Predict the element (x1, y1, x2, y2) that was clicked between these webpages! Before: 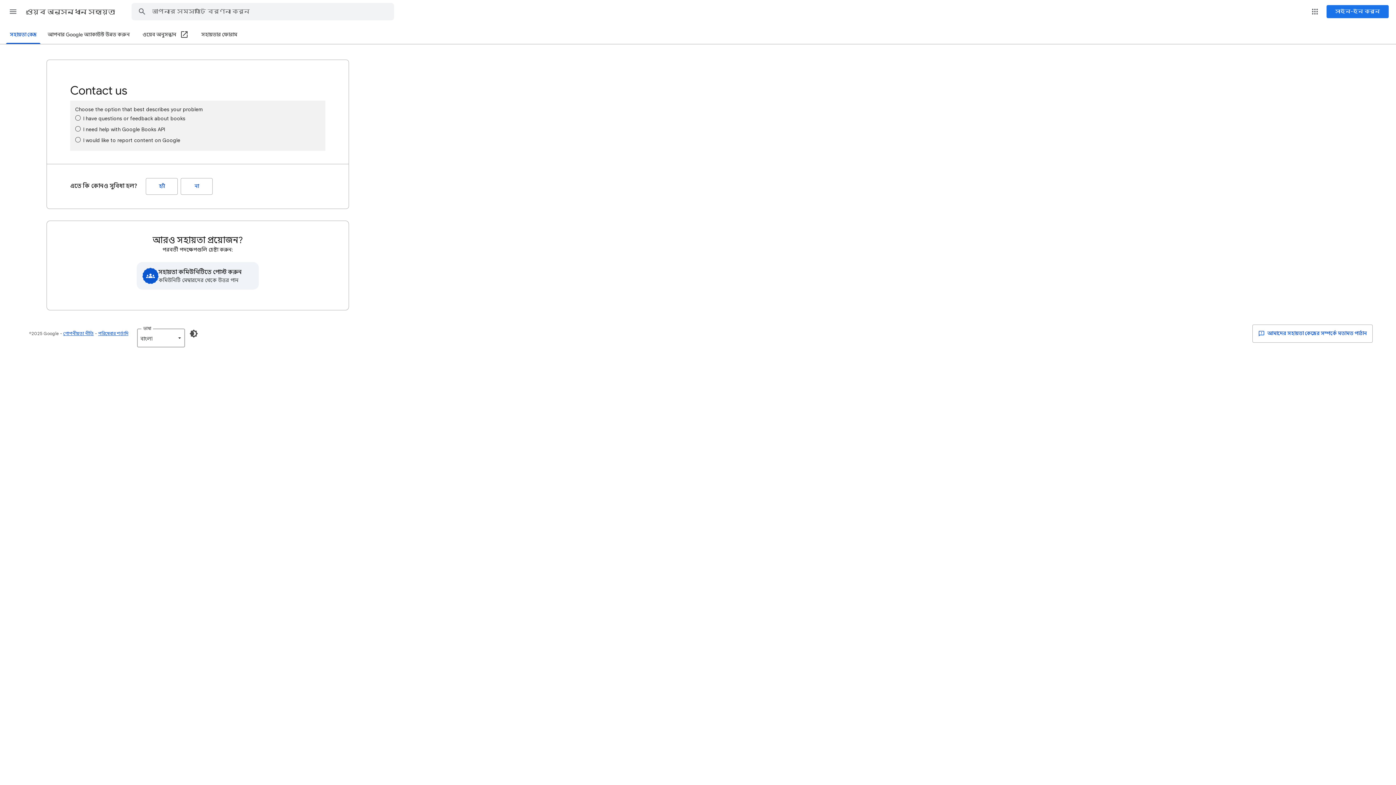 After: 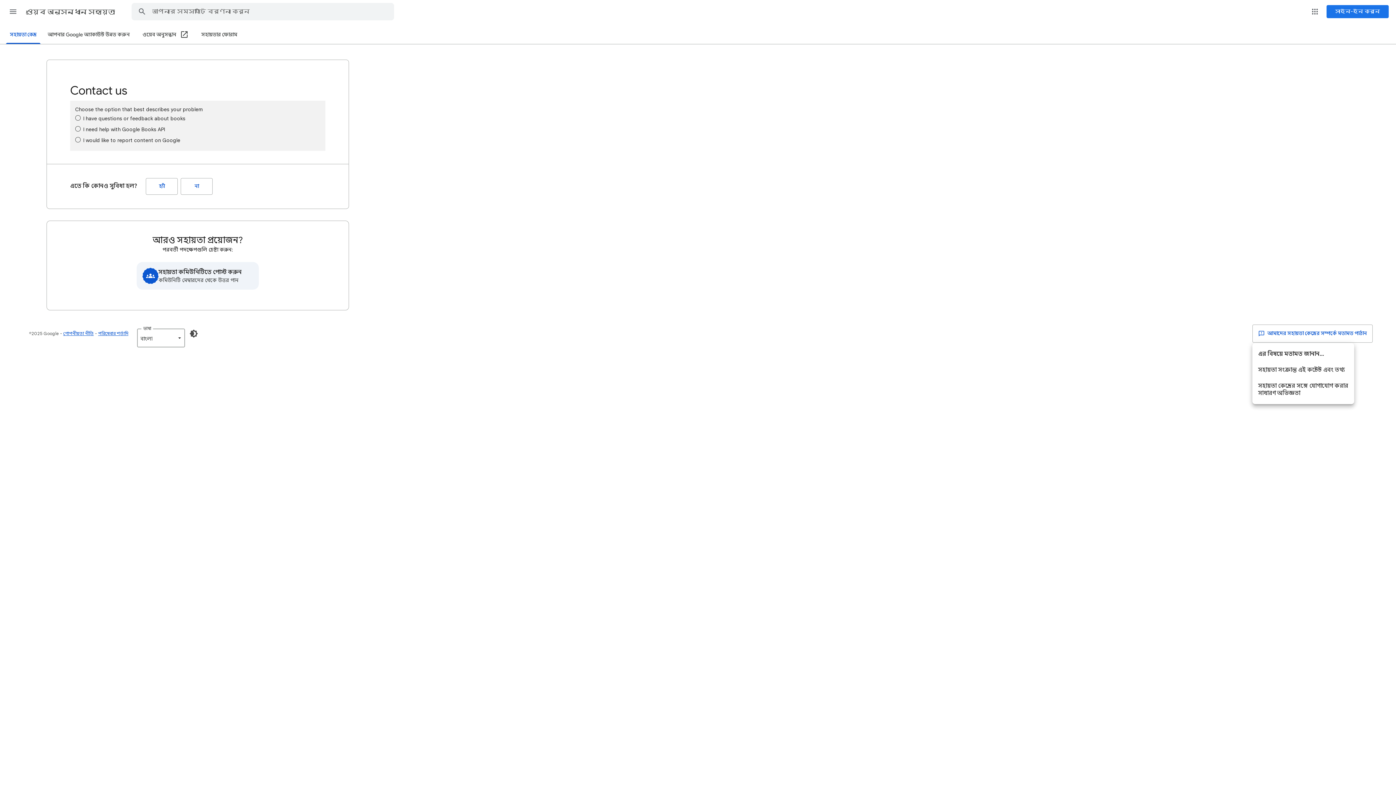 Action: bbox: (1252, 324, 1373, 342) label:  আমাদের সহায়তা কেন্দ্রের সম্পর্কে মতামত পাঠান